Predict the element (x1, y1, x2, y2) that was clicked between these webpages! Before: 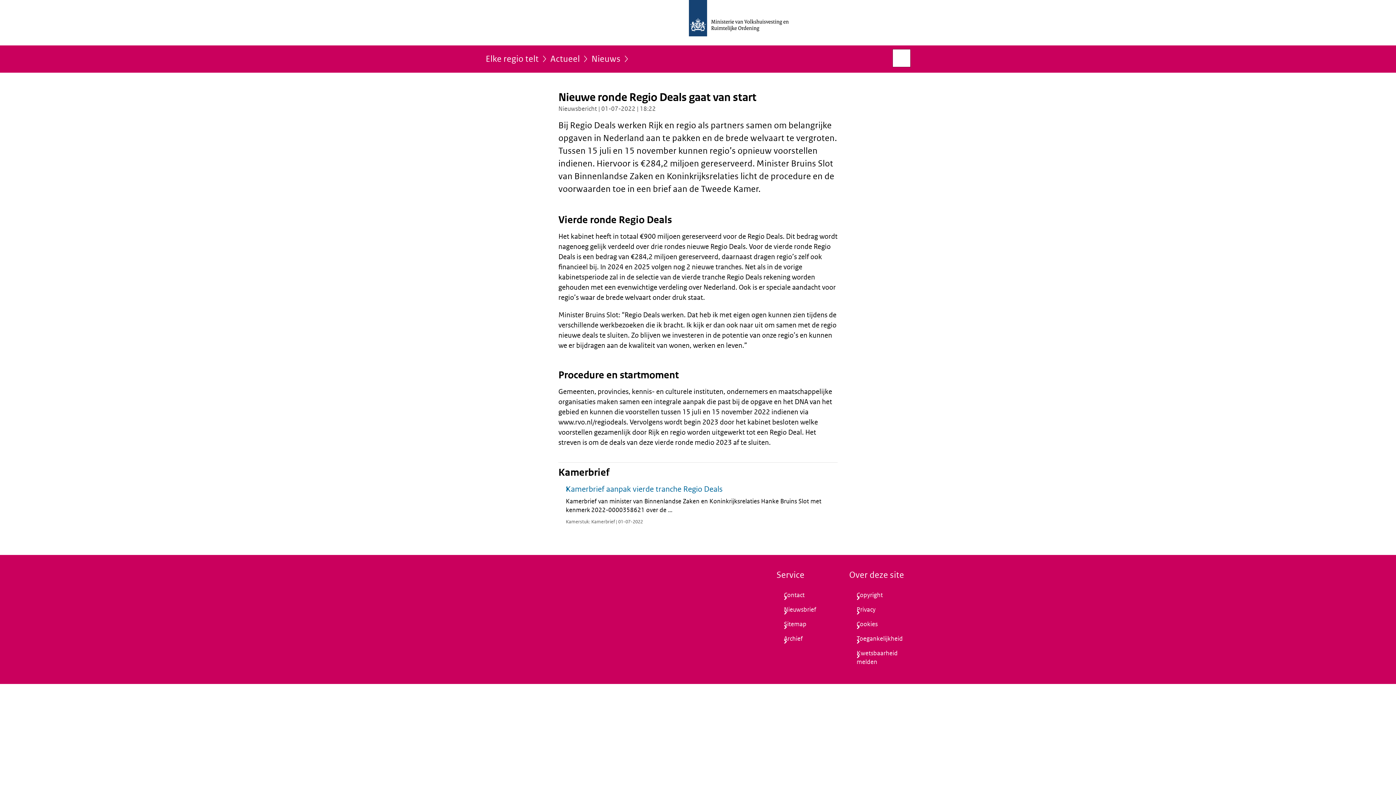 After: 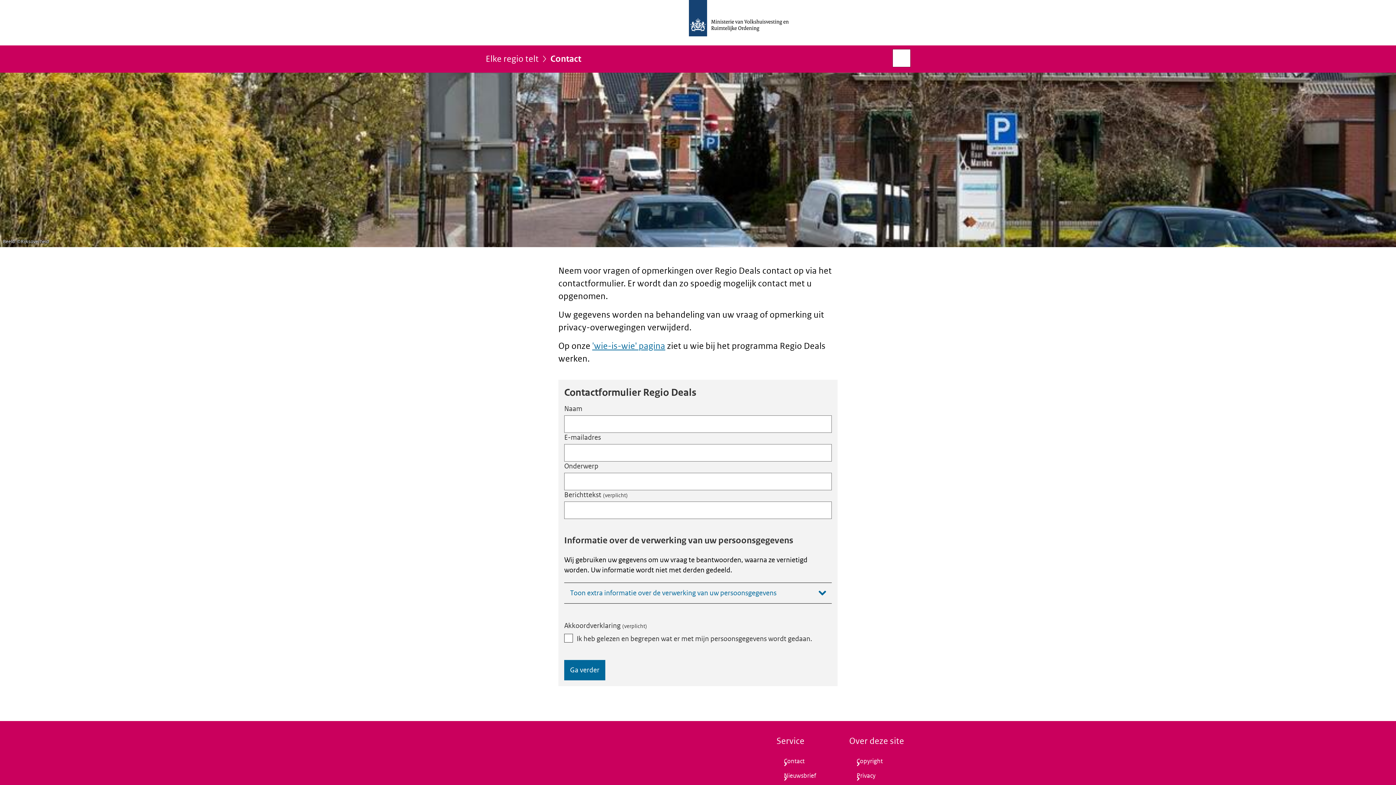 Action: label: Contact bbox: (776, 588, 837, 603)